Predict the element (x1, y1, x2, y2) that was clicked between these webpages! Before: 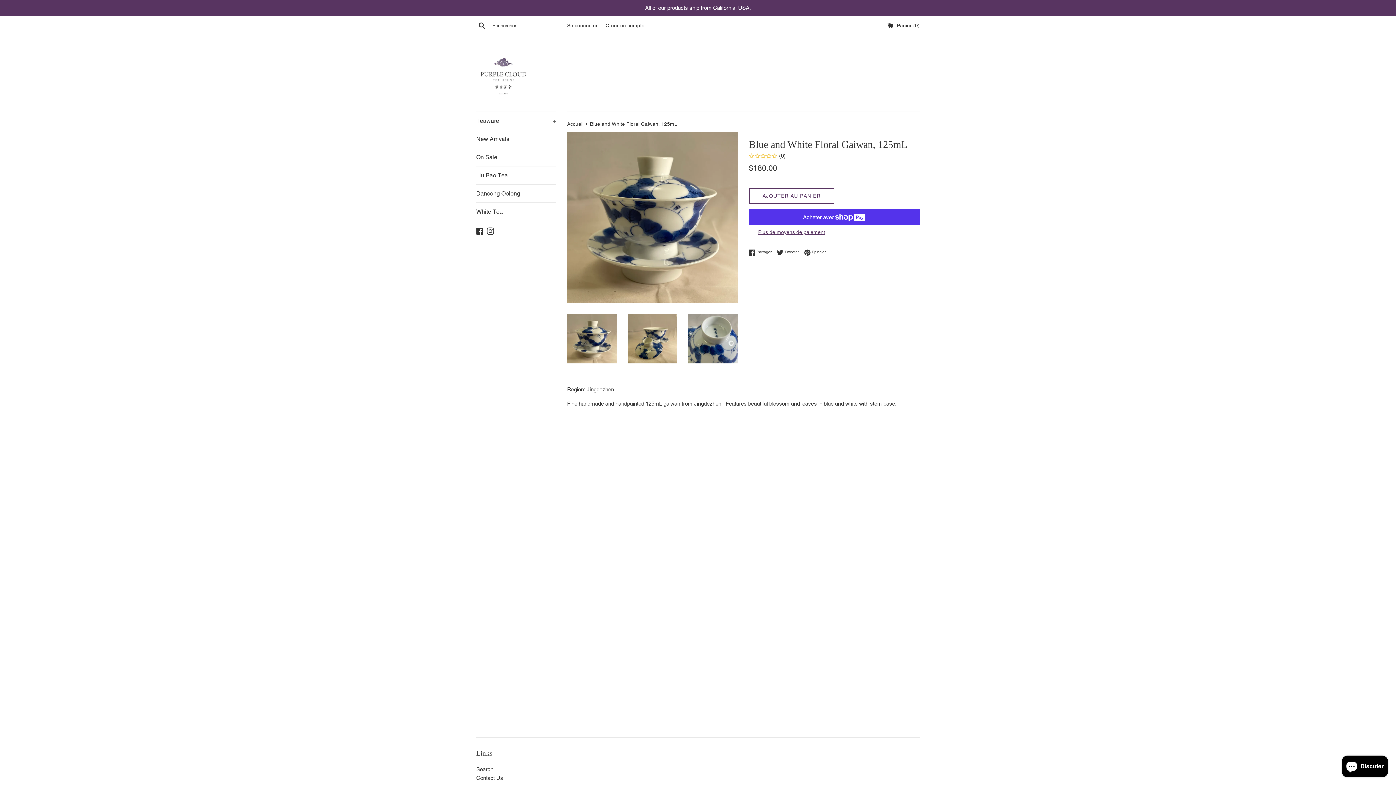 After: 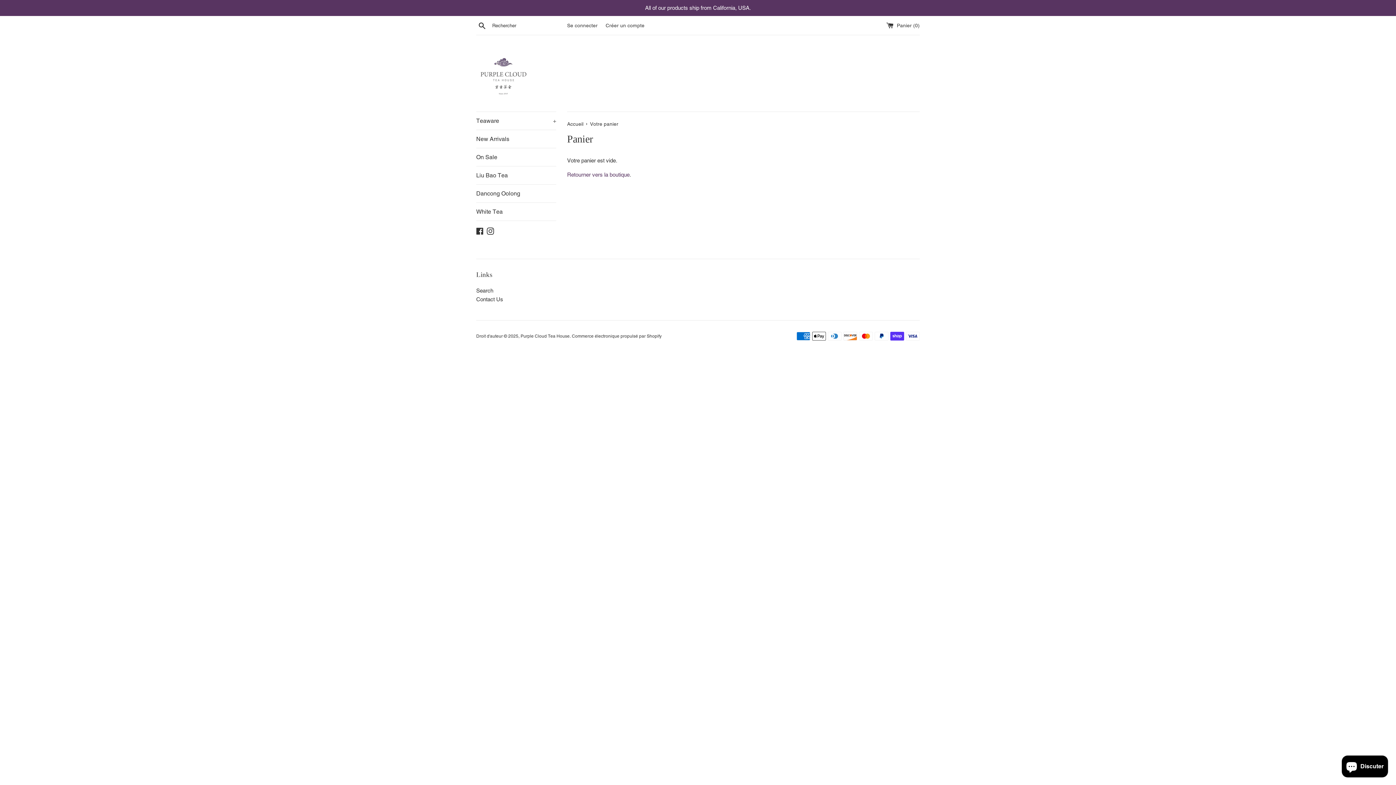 Action: label:  Panier (0) bbox: (886, 22, 920, 28)